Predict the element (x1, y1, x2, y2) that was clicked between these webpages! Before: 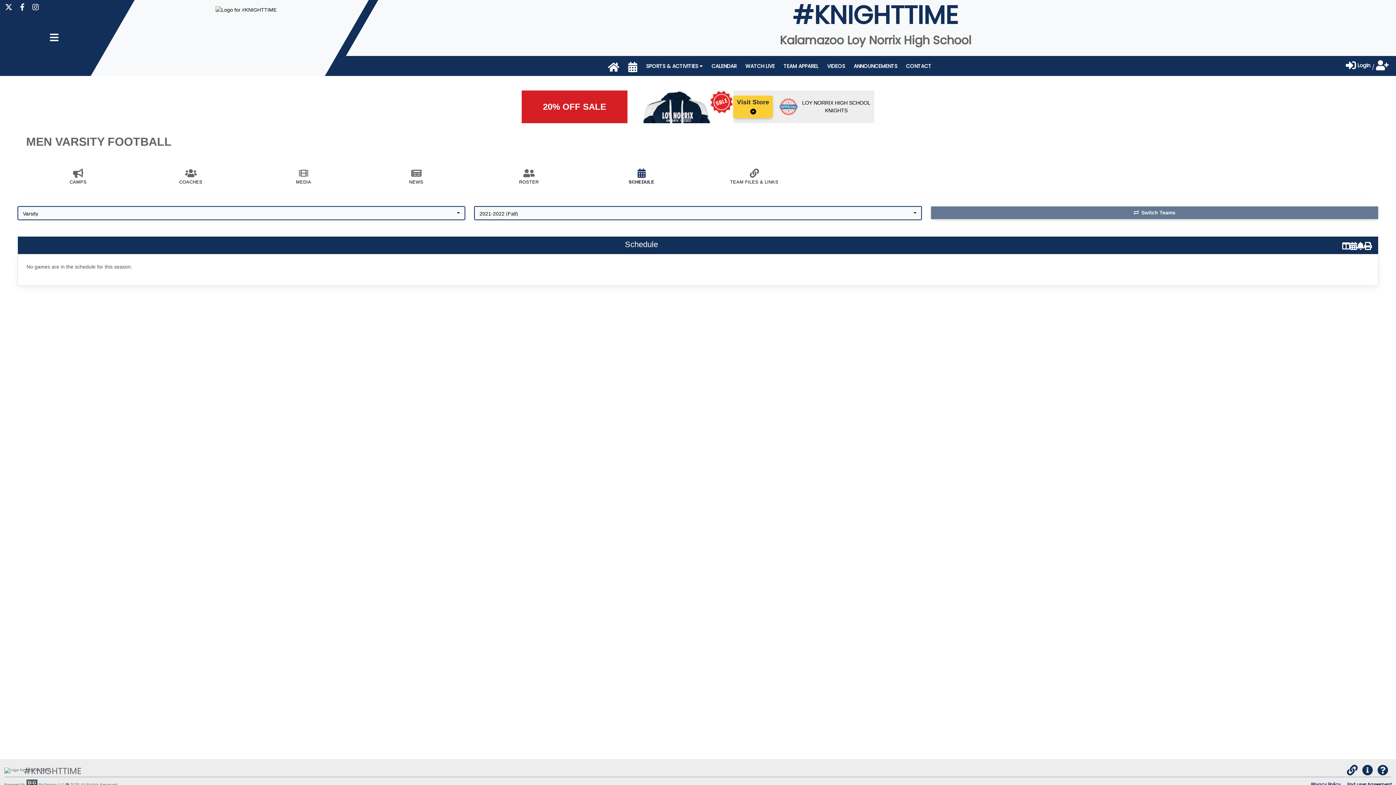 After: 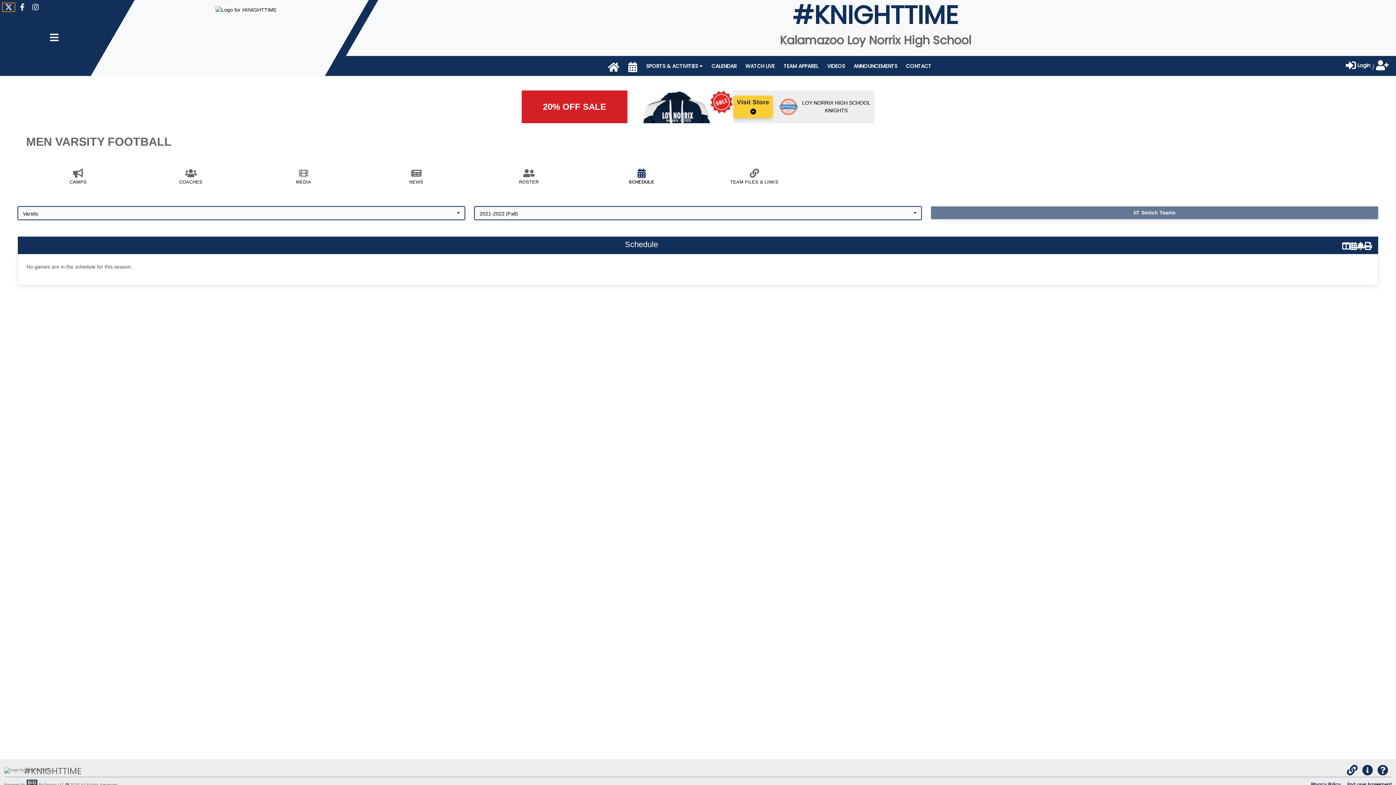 Action: label: Twitter   bbox: (2, 3, 14, 11)